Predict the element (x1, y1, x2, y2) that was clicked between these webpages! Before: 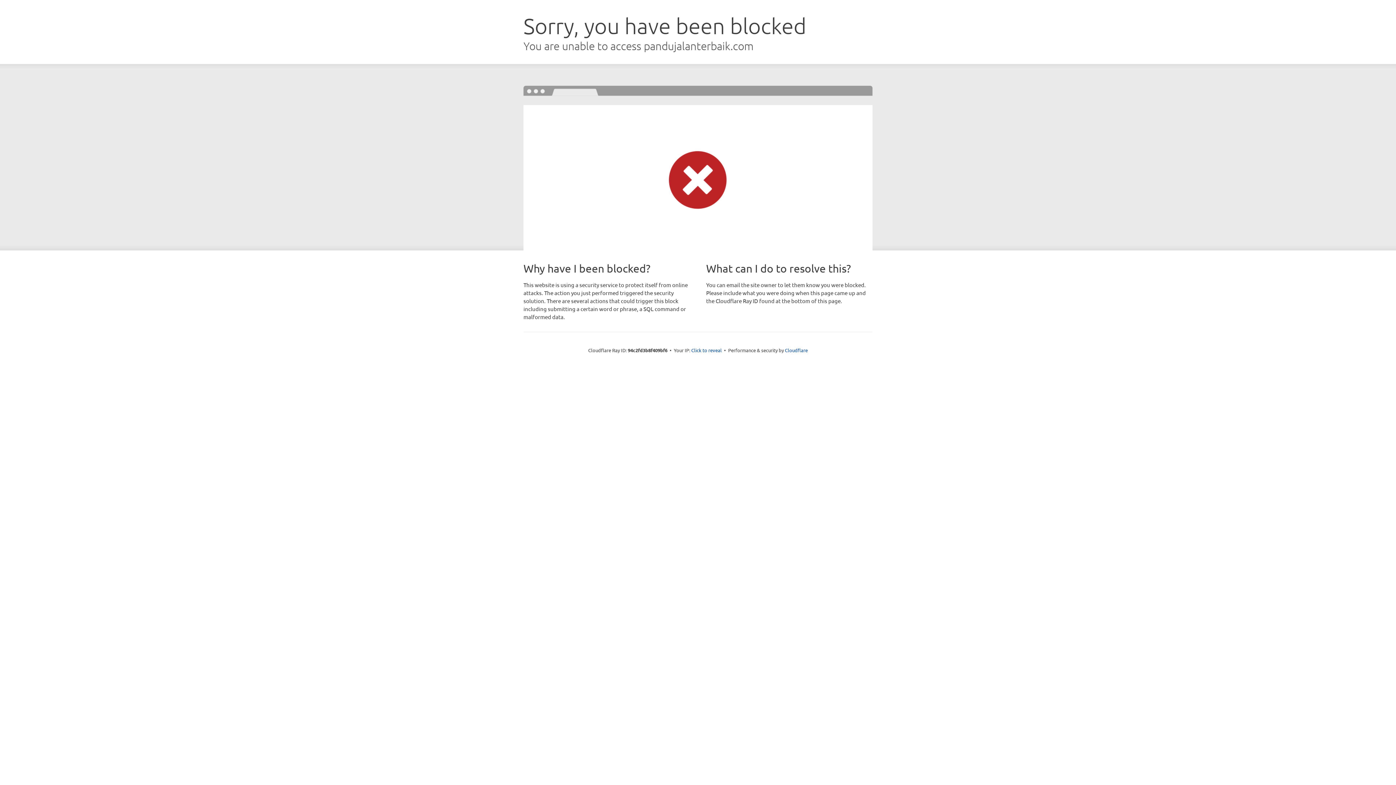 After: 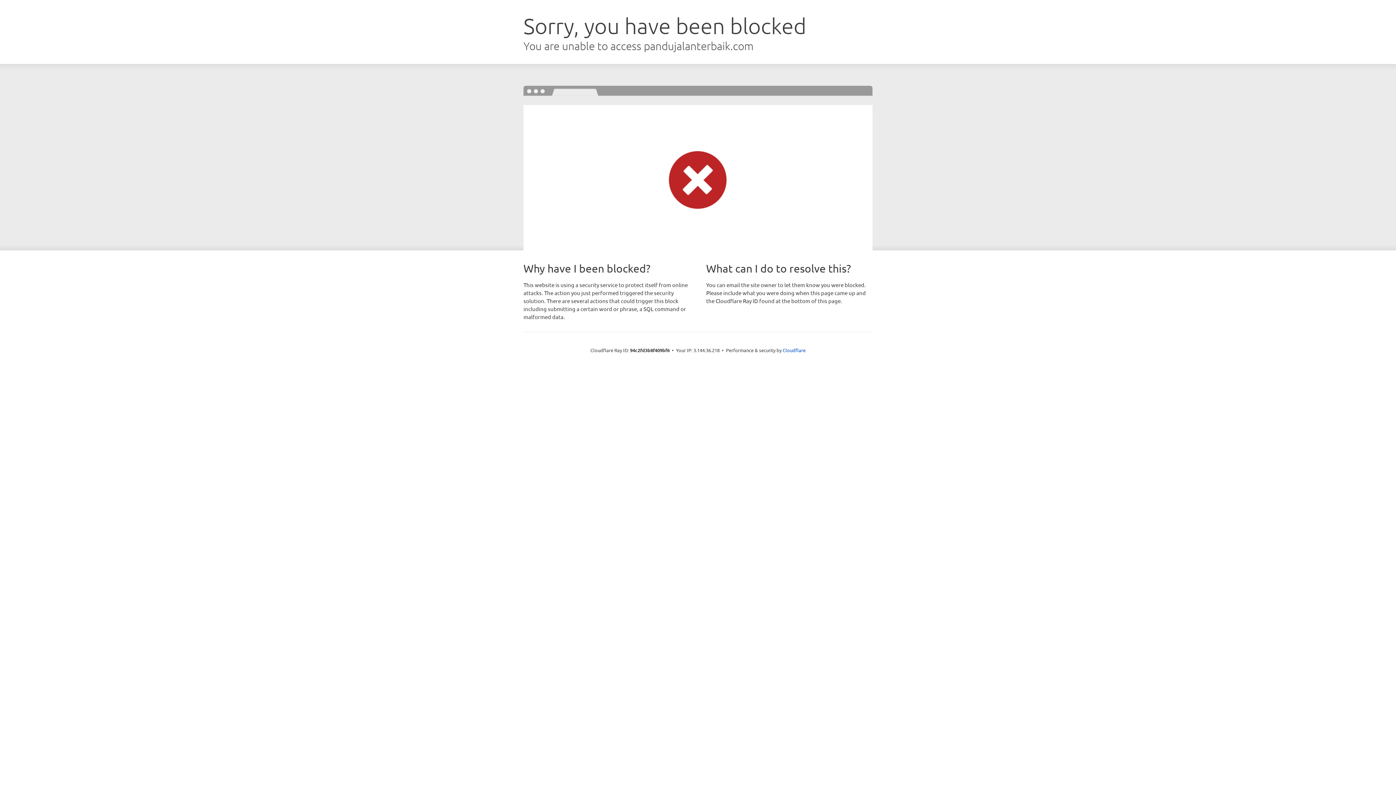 Action: label: Click to reveal bbox: (691, 346, 722, 353)